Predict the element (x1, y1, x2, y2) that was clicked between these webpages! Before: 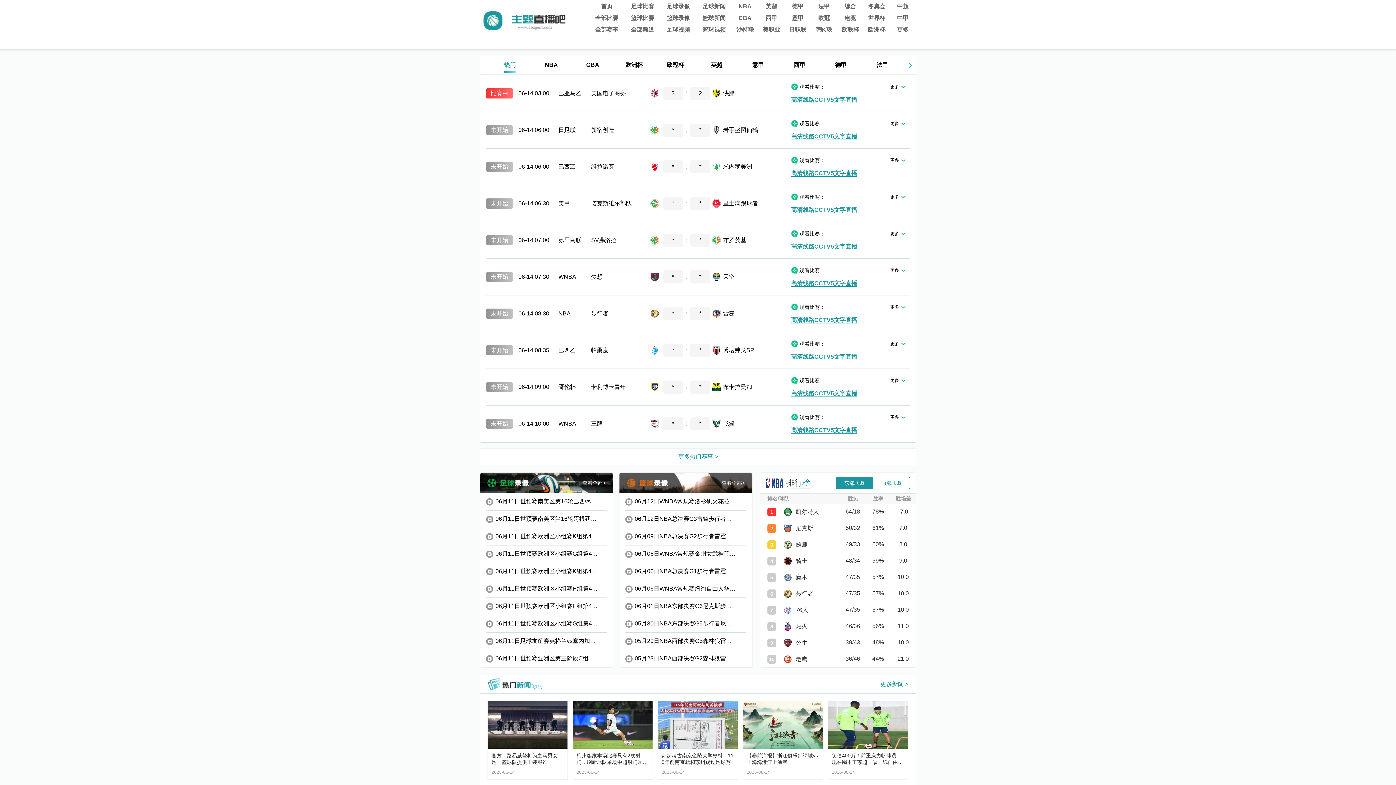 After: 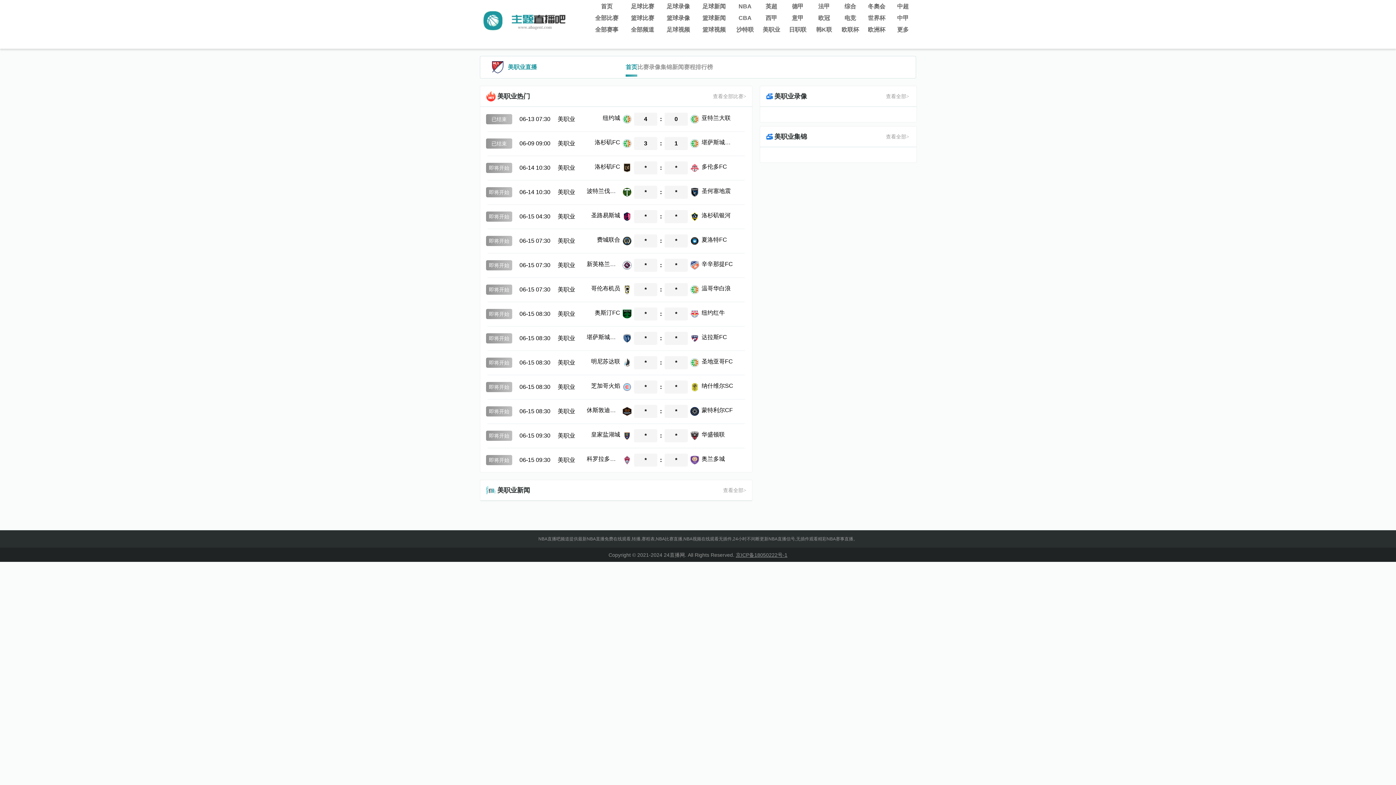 Action: label: 美职业 bbox: (758, 24, 784, 35)